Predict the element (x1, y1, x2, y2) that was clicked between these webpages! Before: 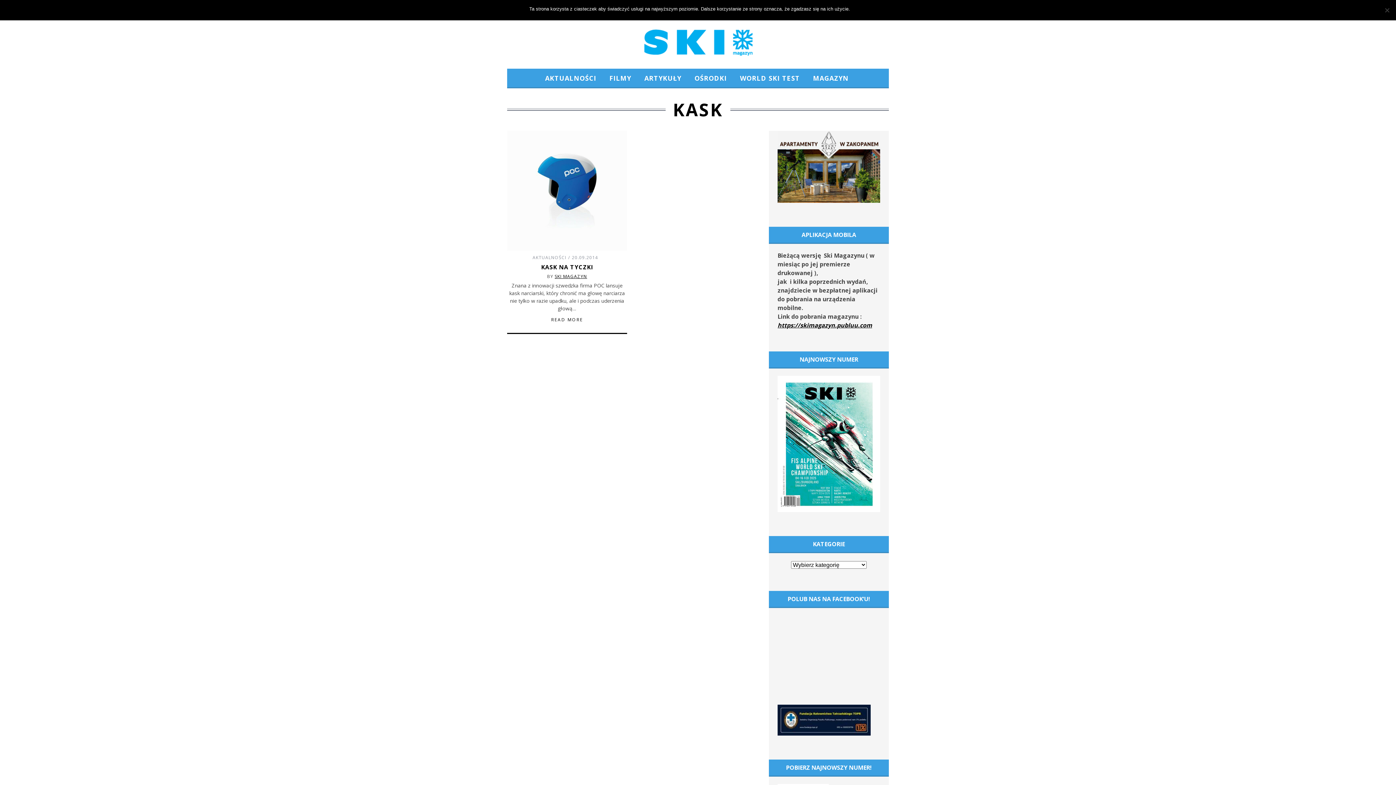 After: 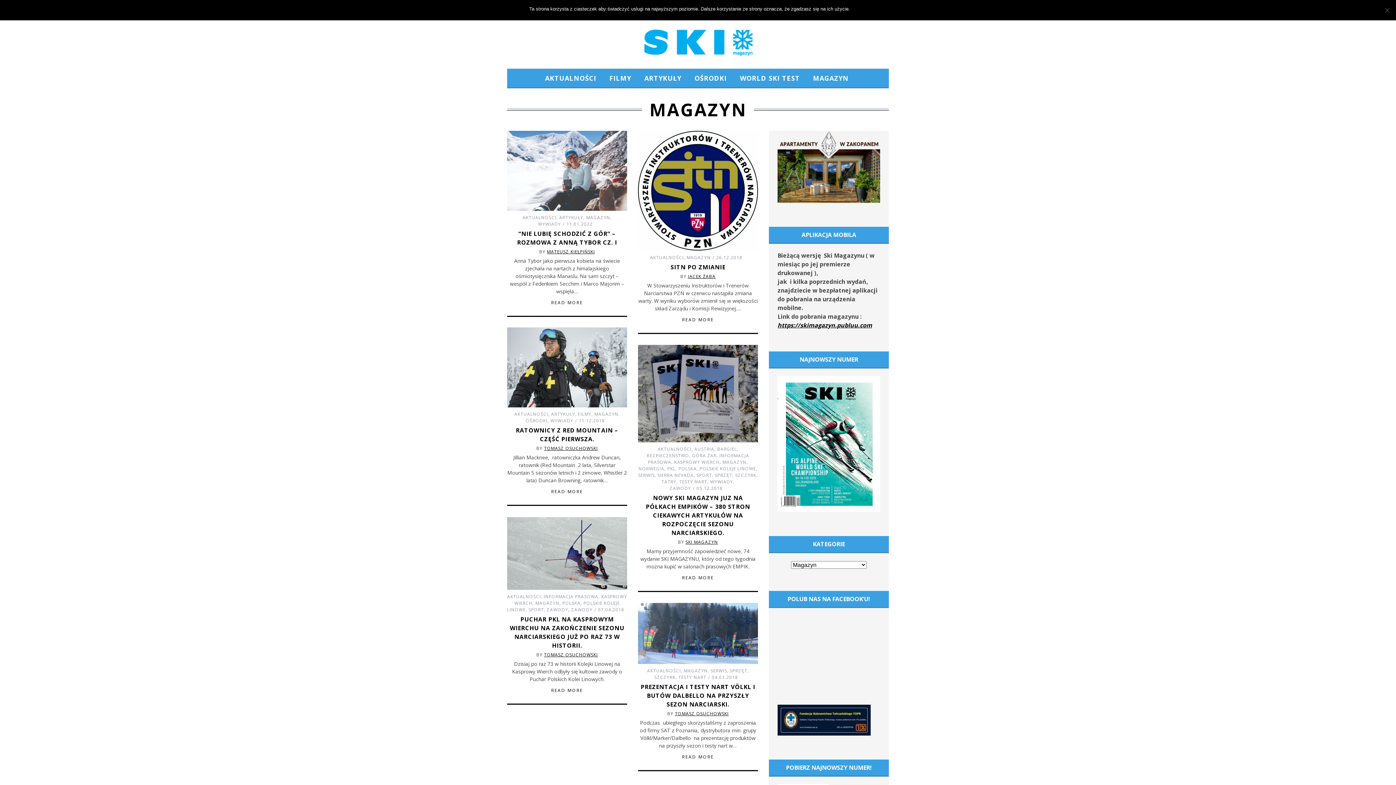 Action: bbox: (807, 69, 854, 87) label: MAGAZYN